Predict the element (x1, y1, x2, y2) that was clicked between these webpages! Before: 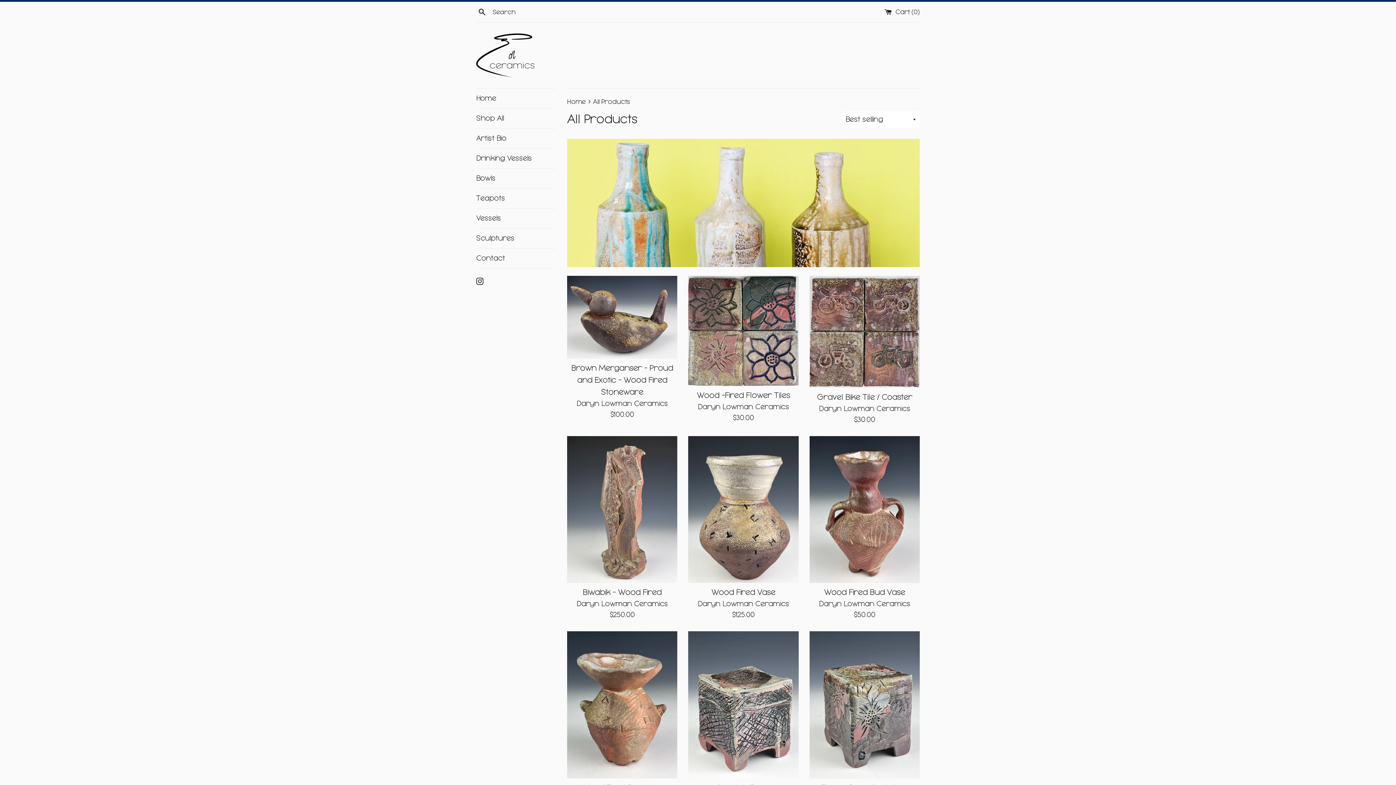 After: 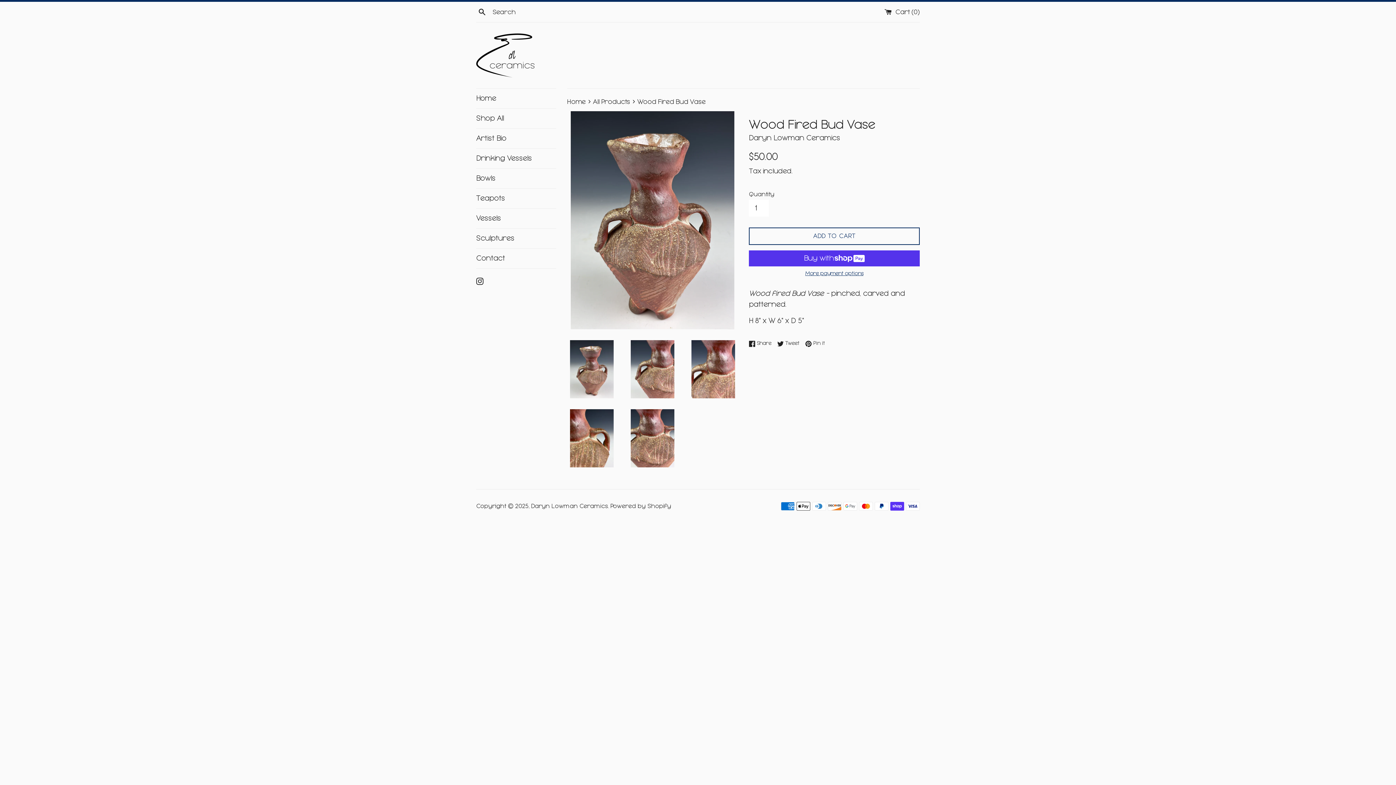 Action: bbox: (824, 588, 905, 597) label: Wood Fired Bud Vase